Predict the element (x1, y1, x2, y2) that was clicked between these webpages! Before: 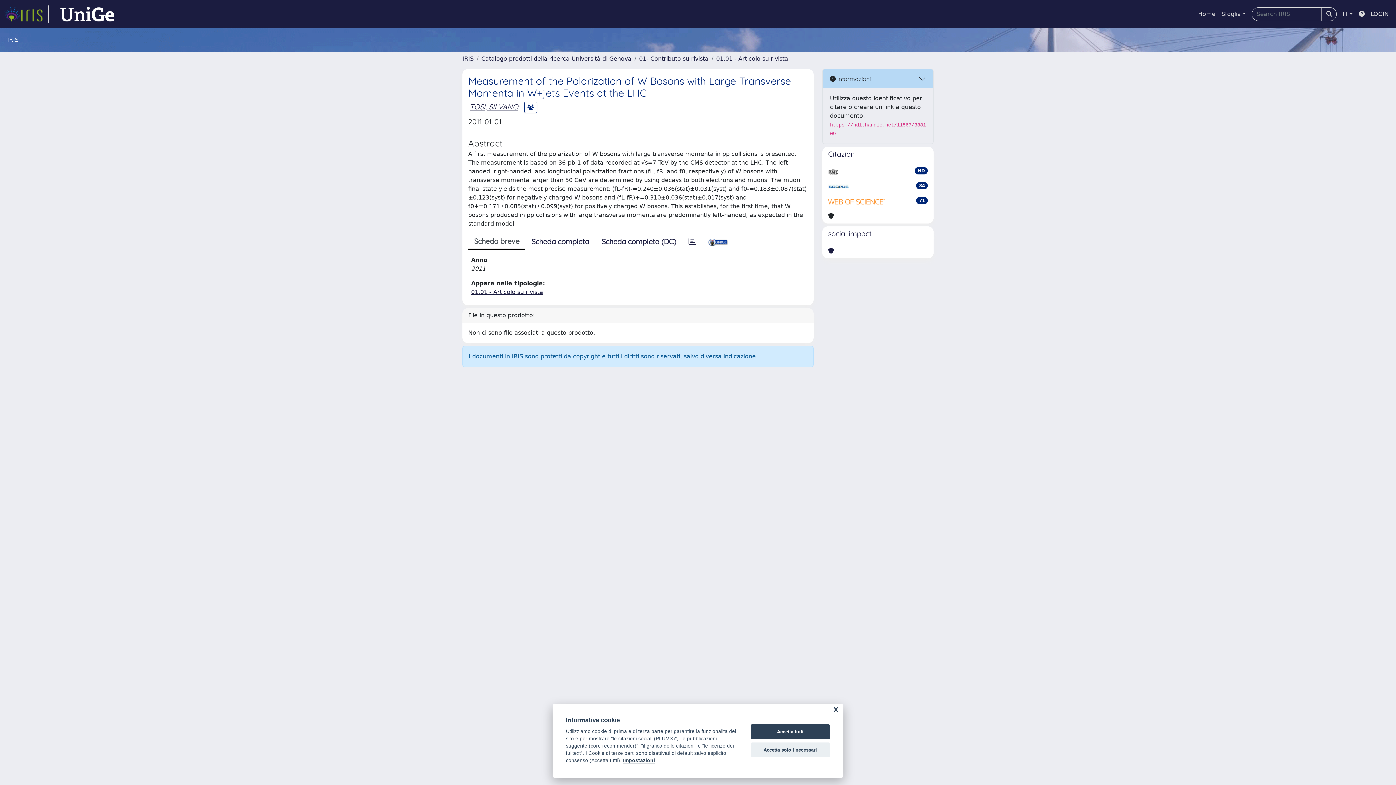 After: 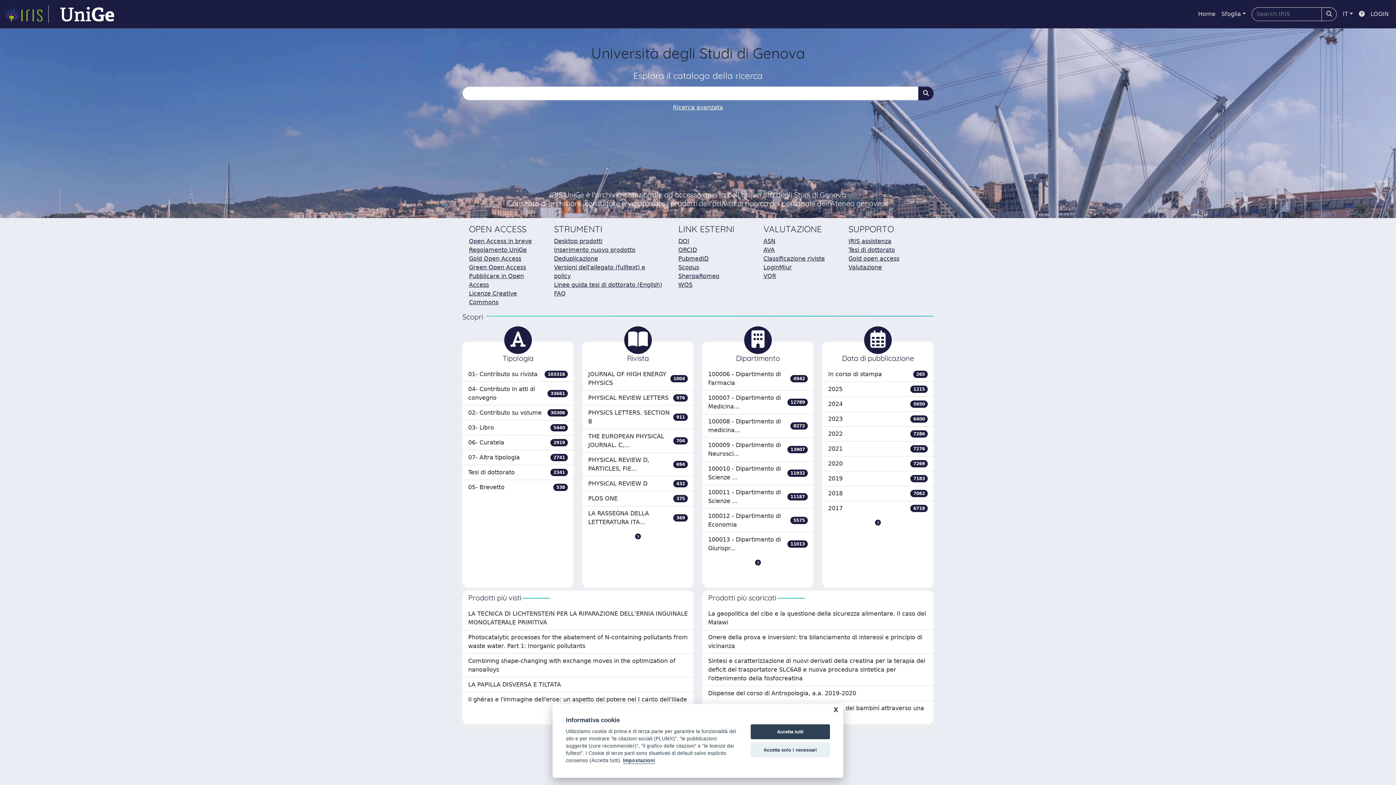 Action: bbox: (4, 5, 48, 22) label: link homepage